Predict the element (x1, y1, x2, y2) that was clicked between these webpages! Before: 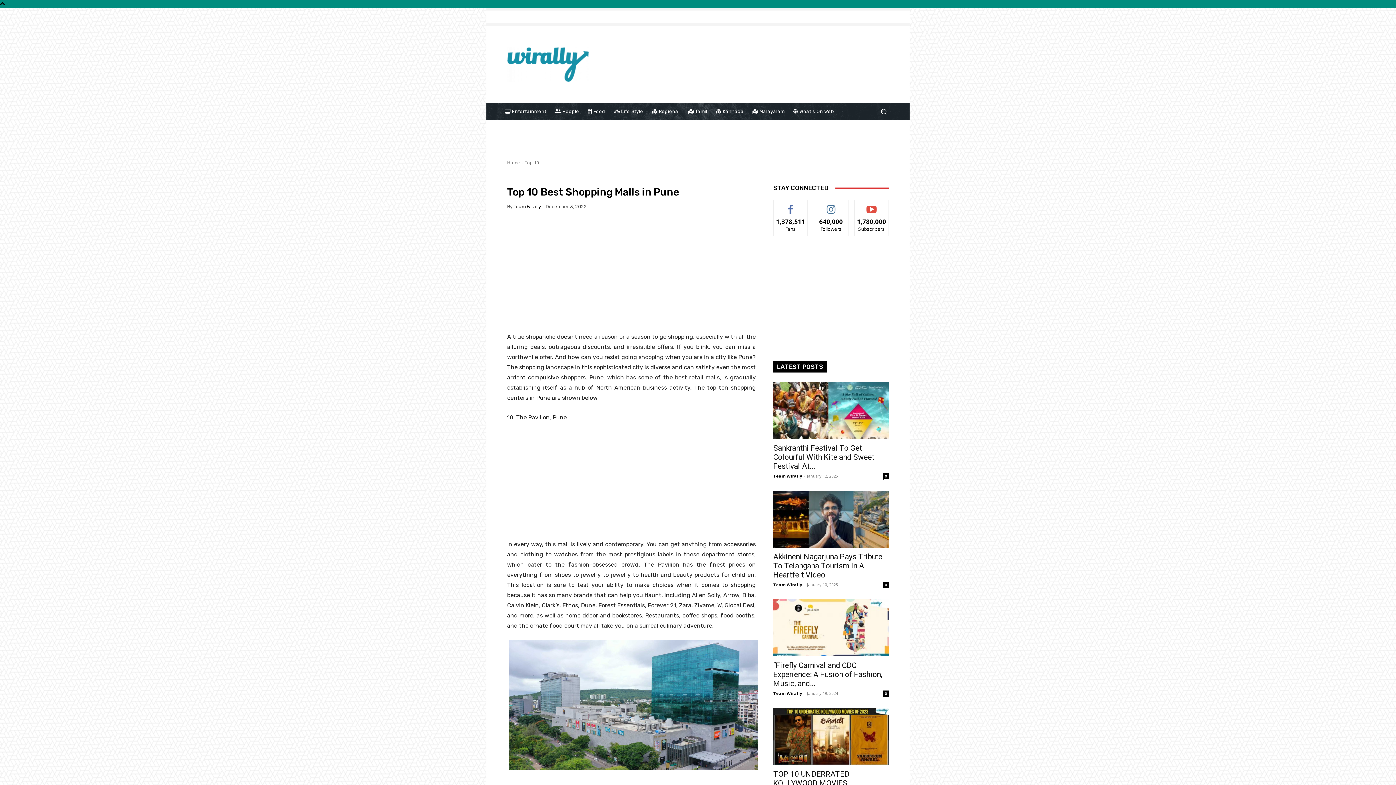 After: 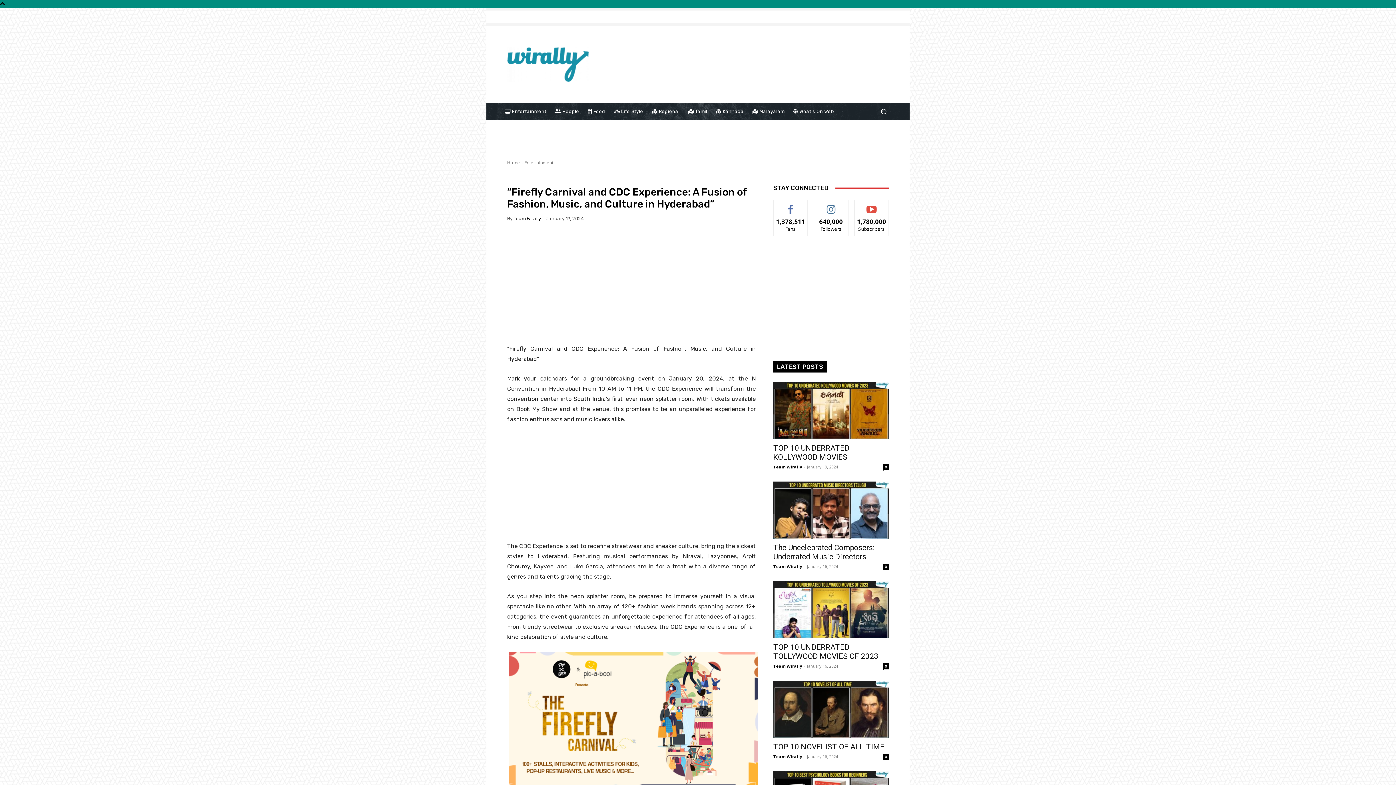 Action: bbox: (773, 661, 882, 688) label: “Firefly Carnival and CDC Experience: A Fusion of Fashion, Music, and...